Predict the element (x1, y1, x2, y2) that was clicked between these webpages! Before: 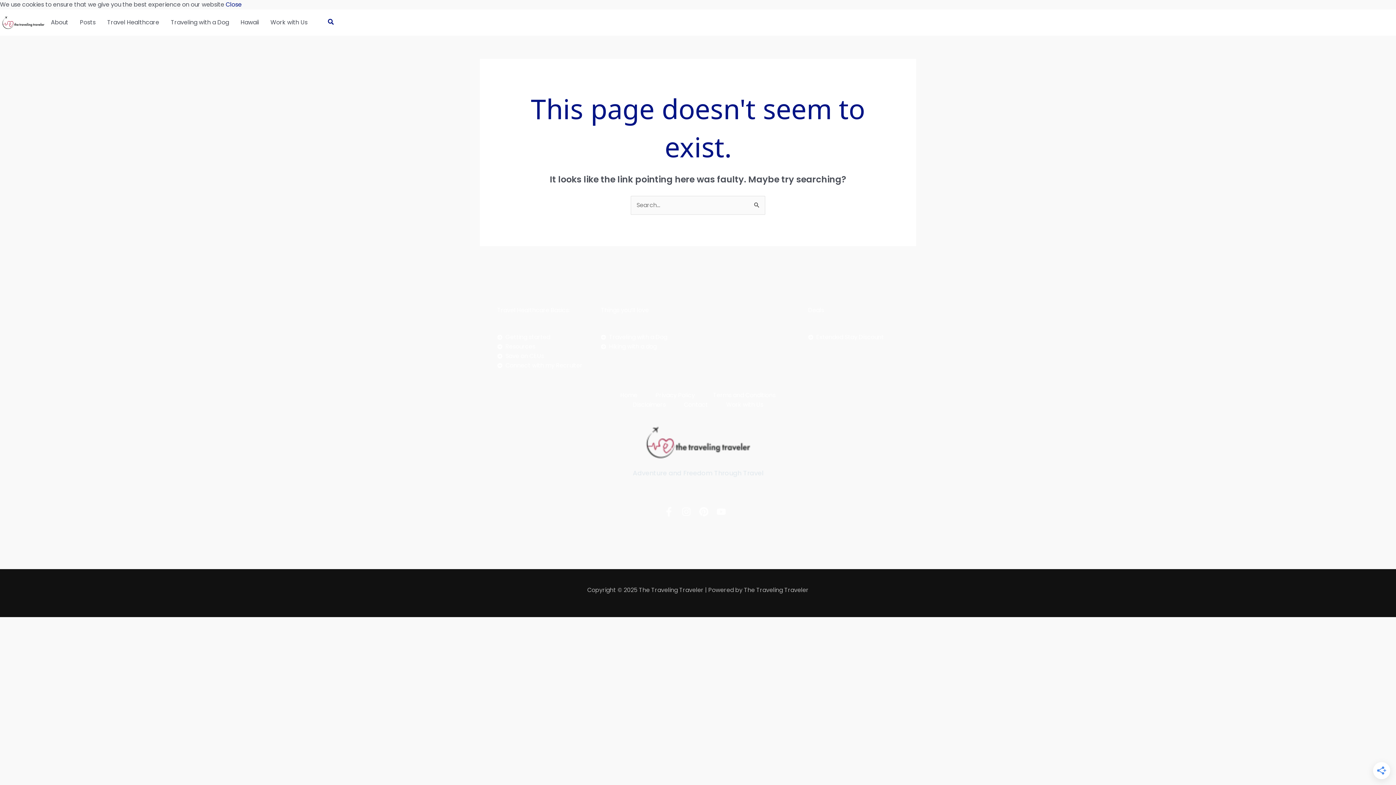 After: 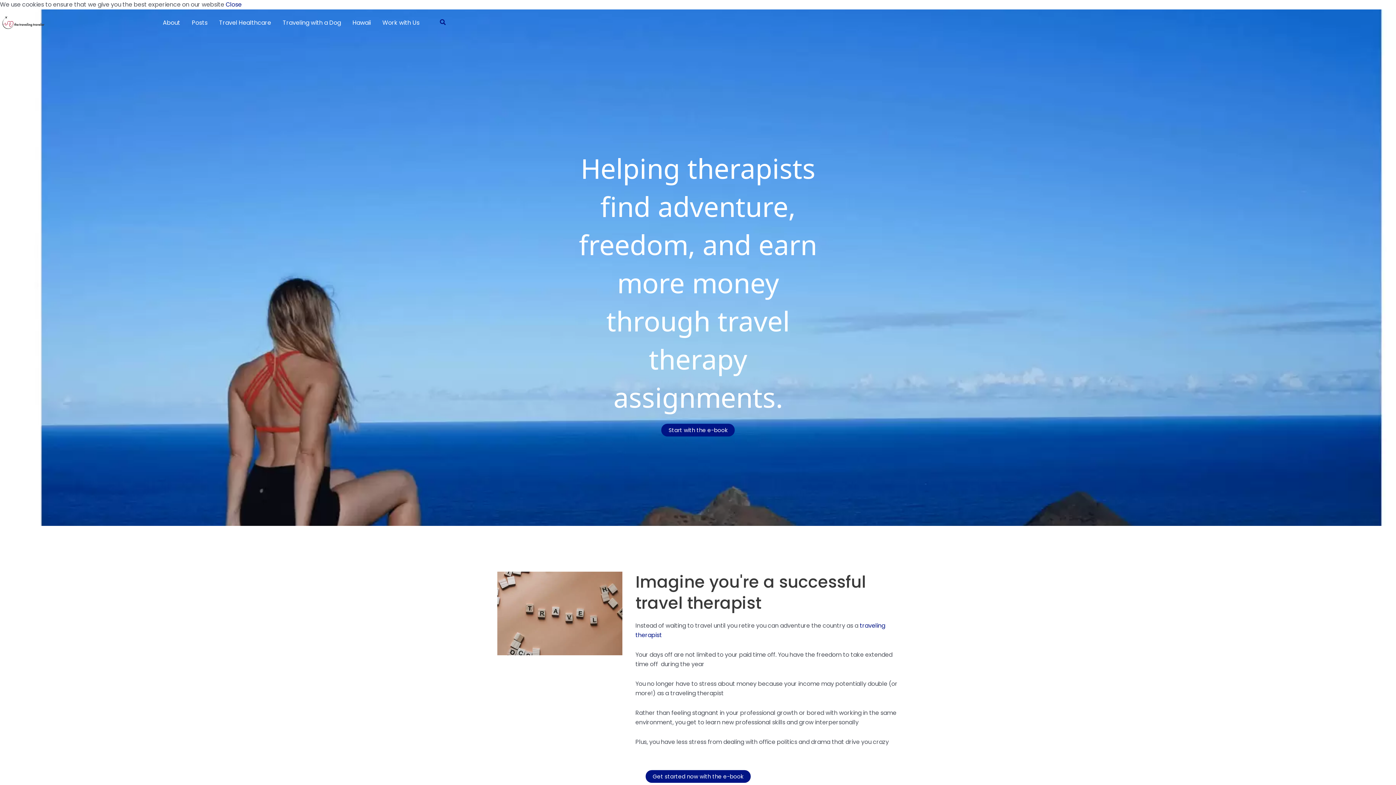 Action: bbox: (1, 17, 45, 26)